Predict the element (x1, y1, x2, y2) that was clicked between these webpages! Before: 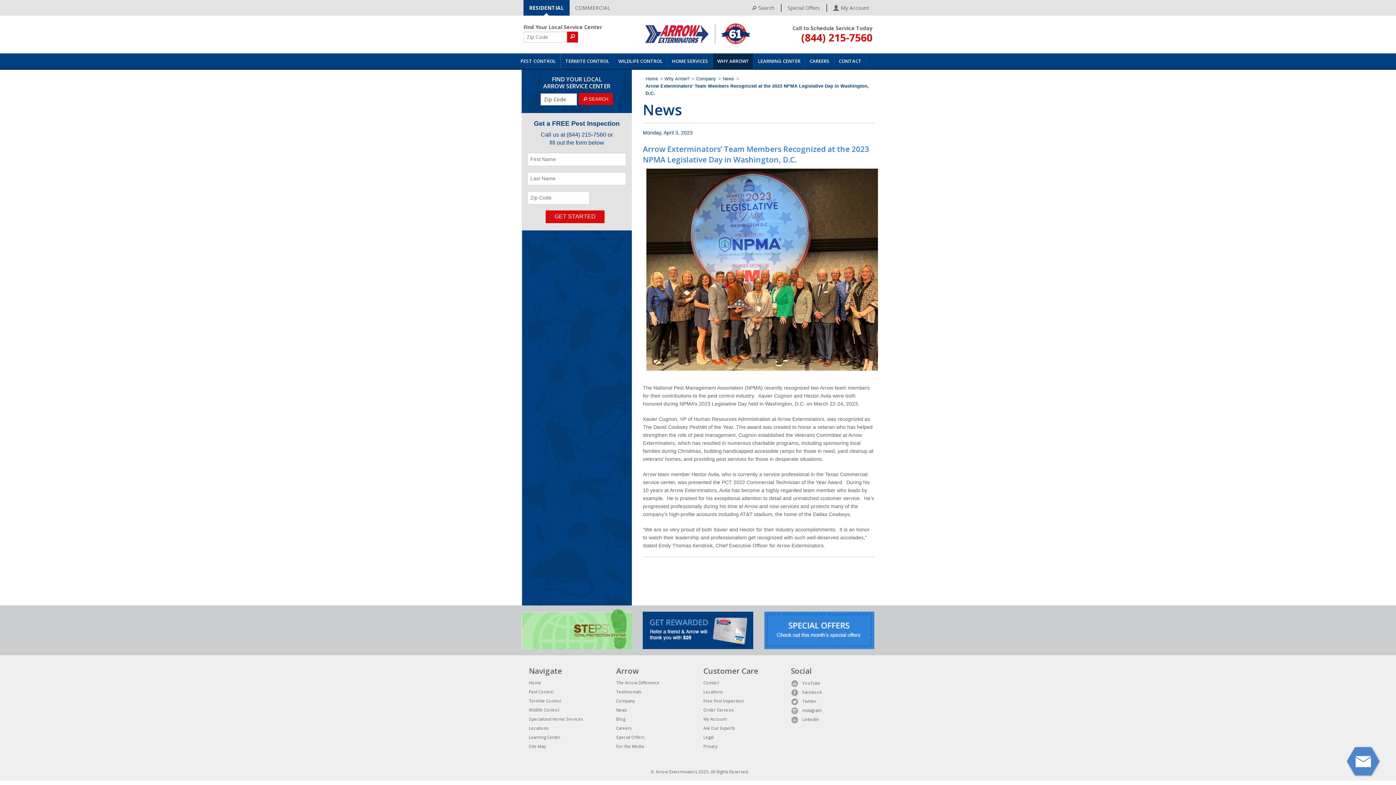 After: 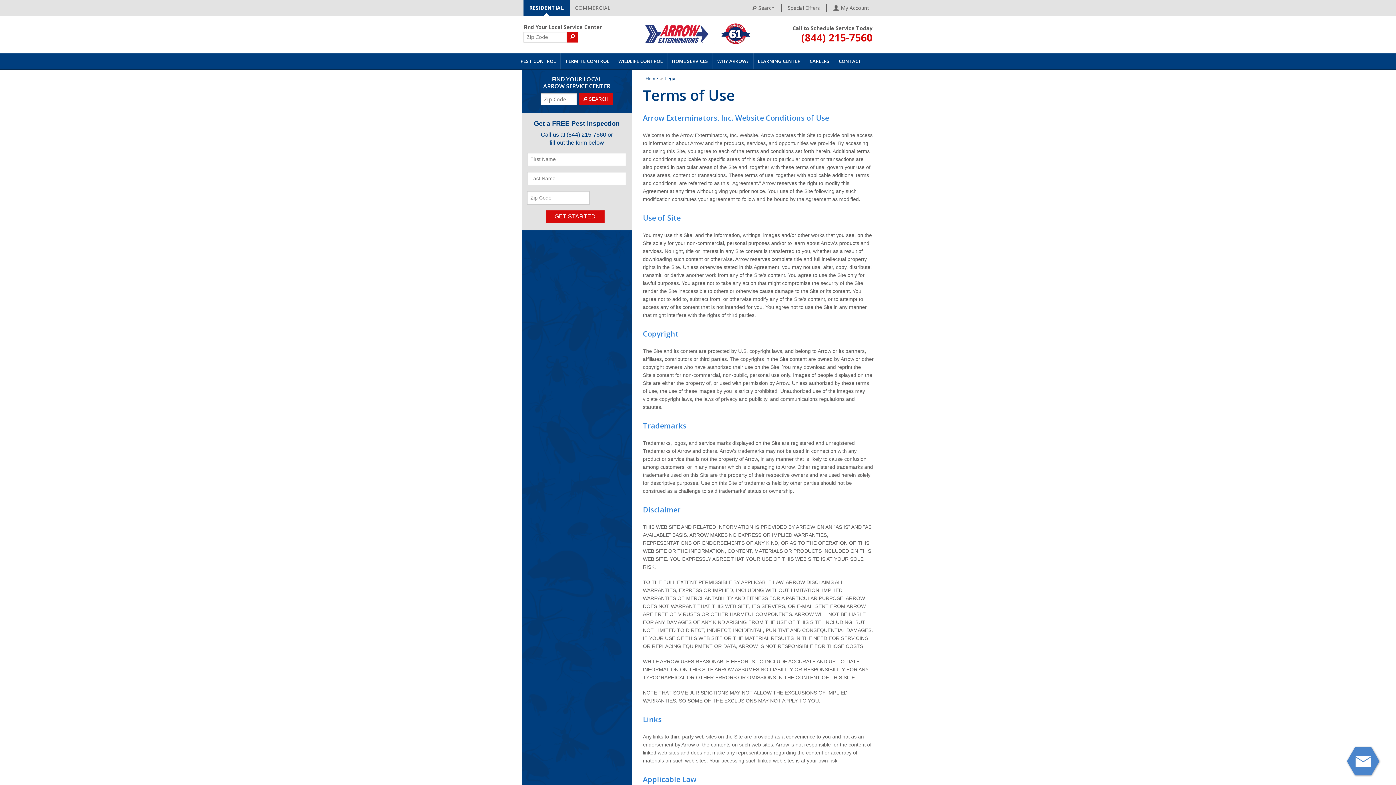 Action: bbox: (703, 734, 713, 740) label: Legal